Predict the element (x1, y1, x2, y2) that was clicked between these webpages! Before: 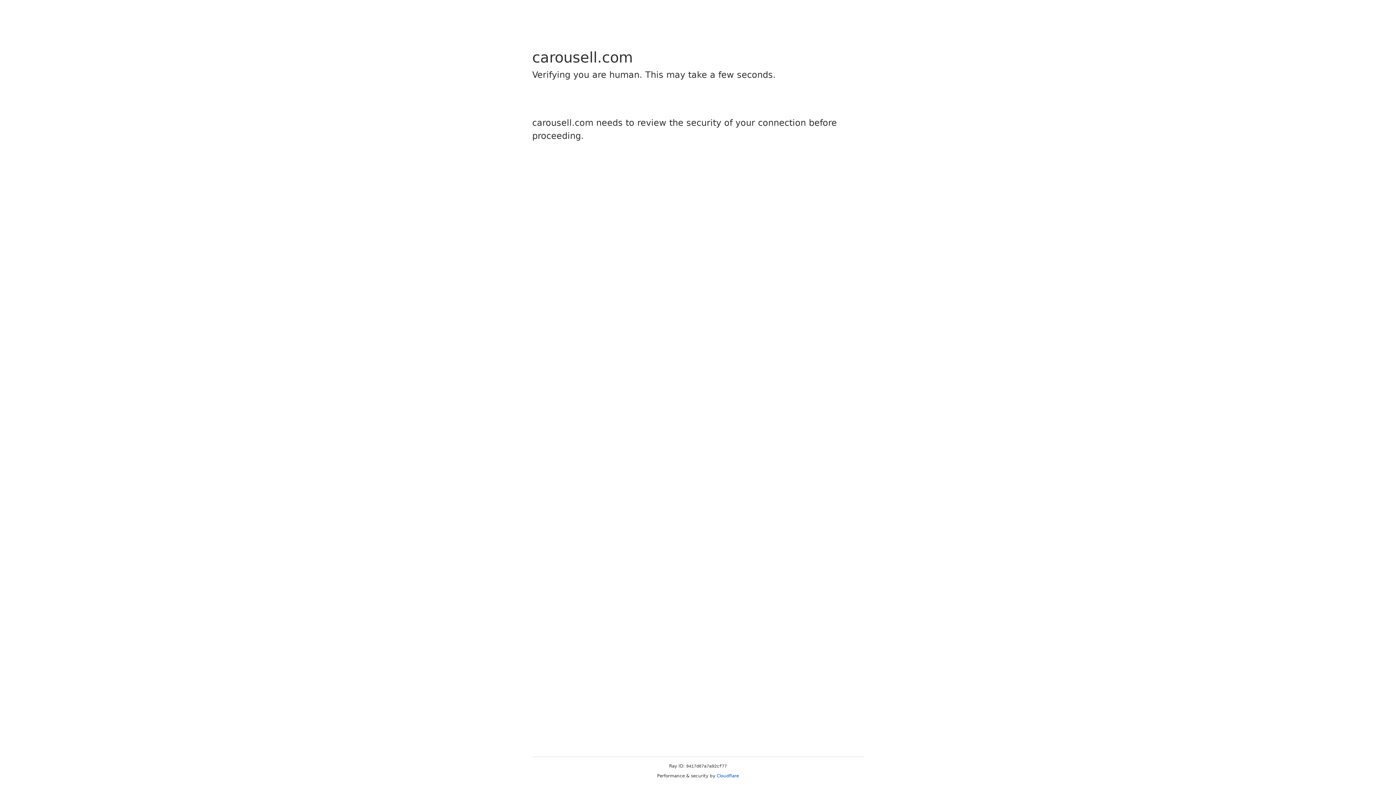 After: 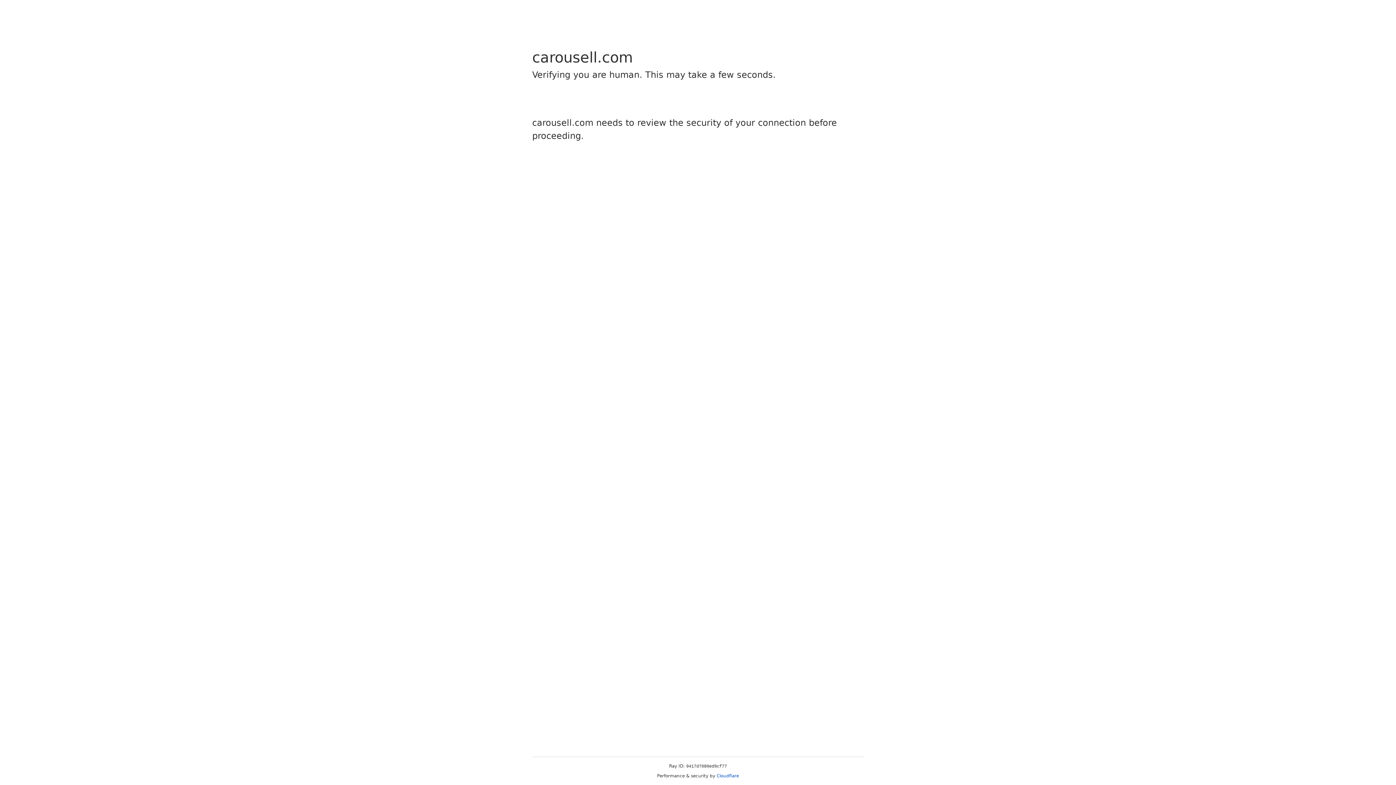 Action: label: Cloudflare bbox: (716, 773, 739, 778)